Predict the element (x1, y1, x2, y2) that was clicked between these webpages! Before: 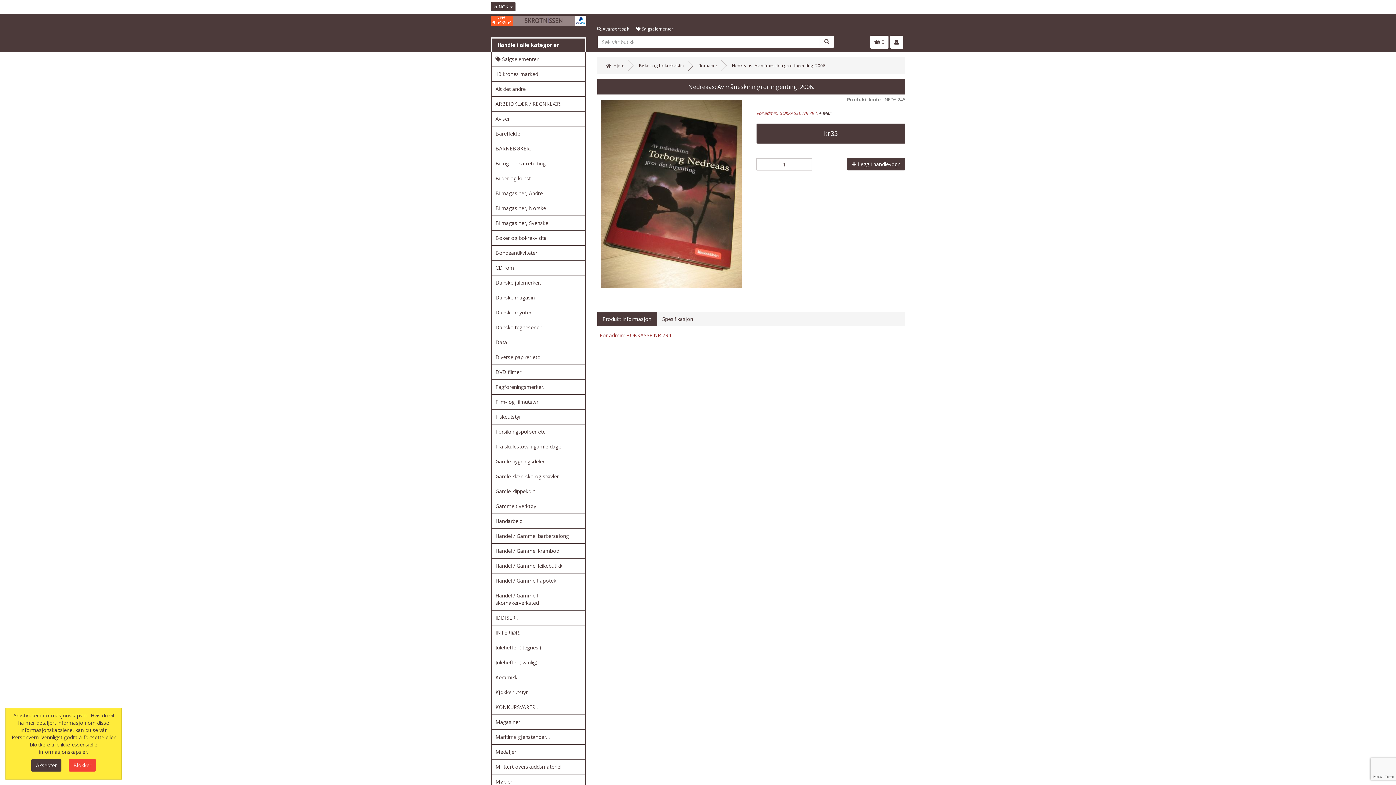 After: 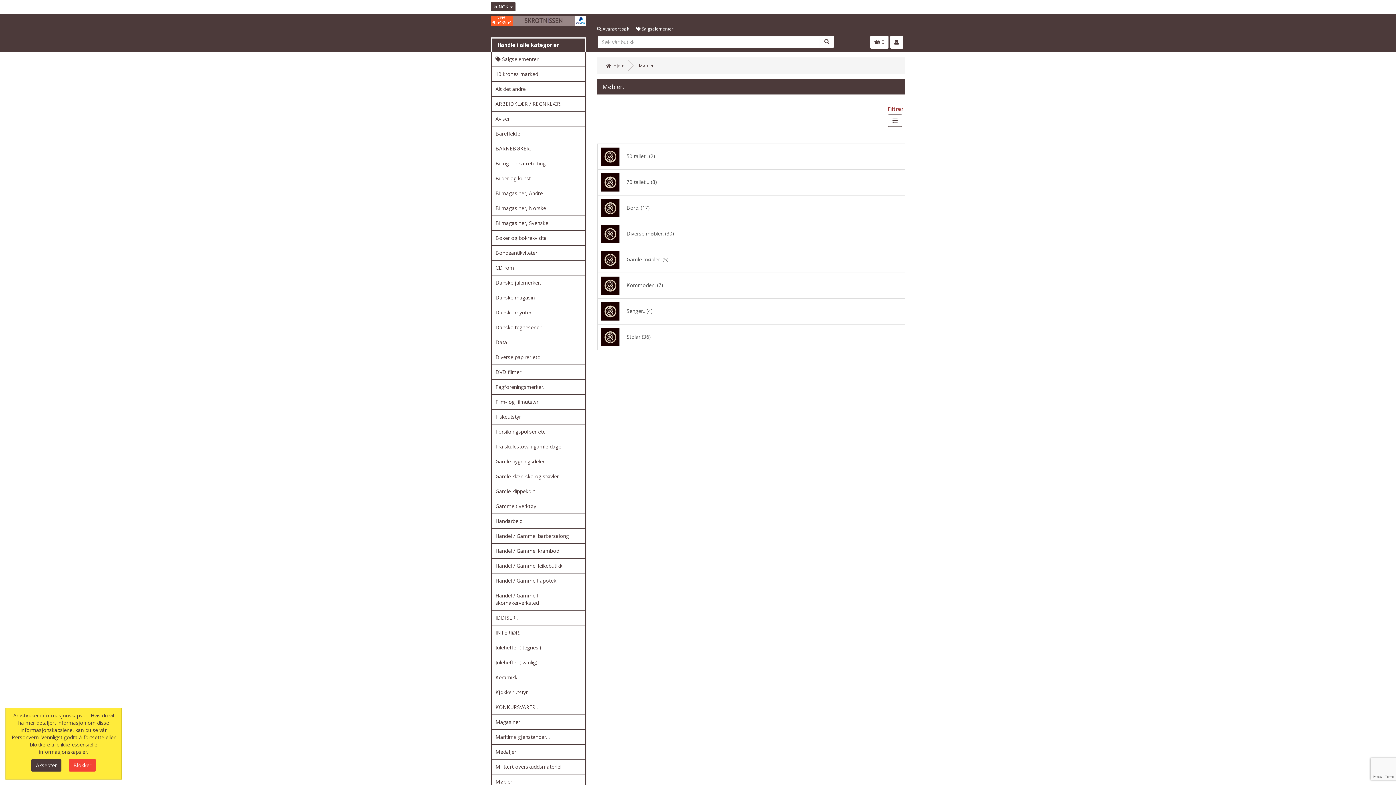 Action: label: Møbler. bbox: (492, 774, 585, 789)